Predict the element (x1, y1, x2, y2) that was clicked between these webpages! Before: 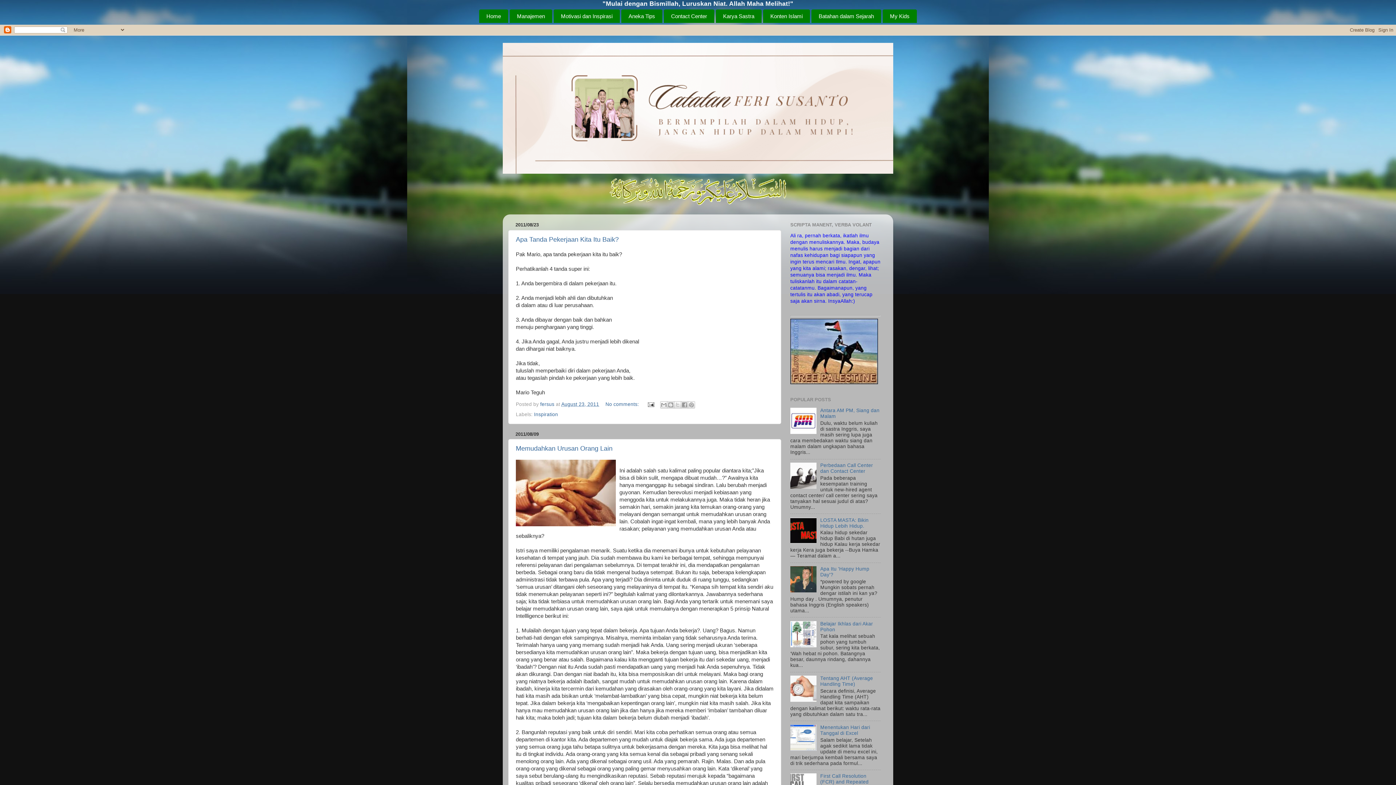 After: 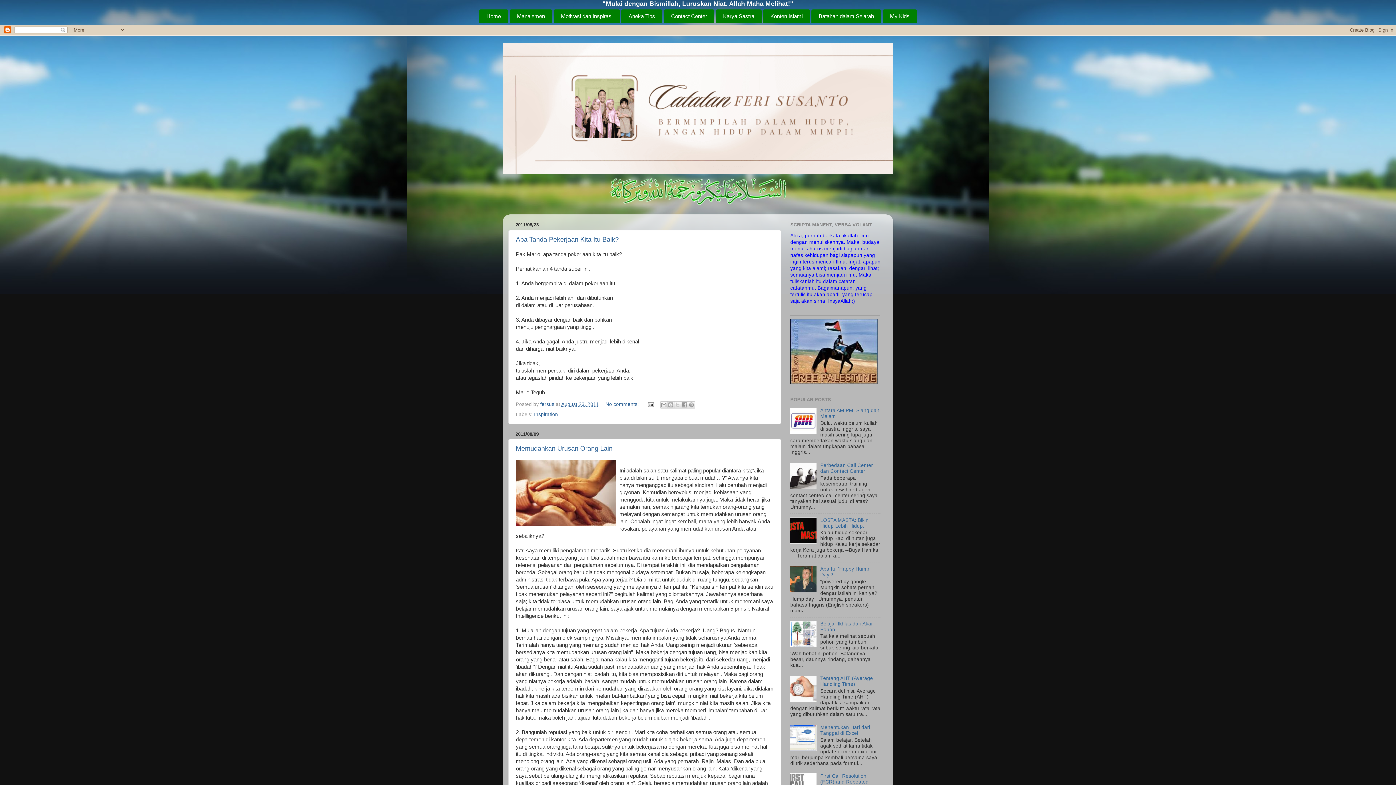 Action: bbox: (790, 588, 818, 593)